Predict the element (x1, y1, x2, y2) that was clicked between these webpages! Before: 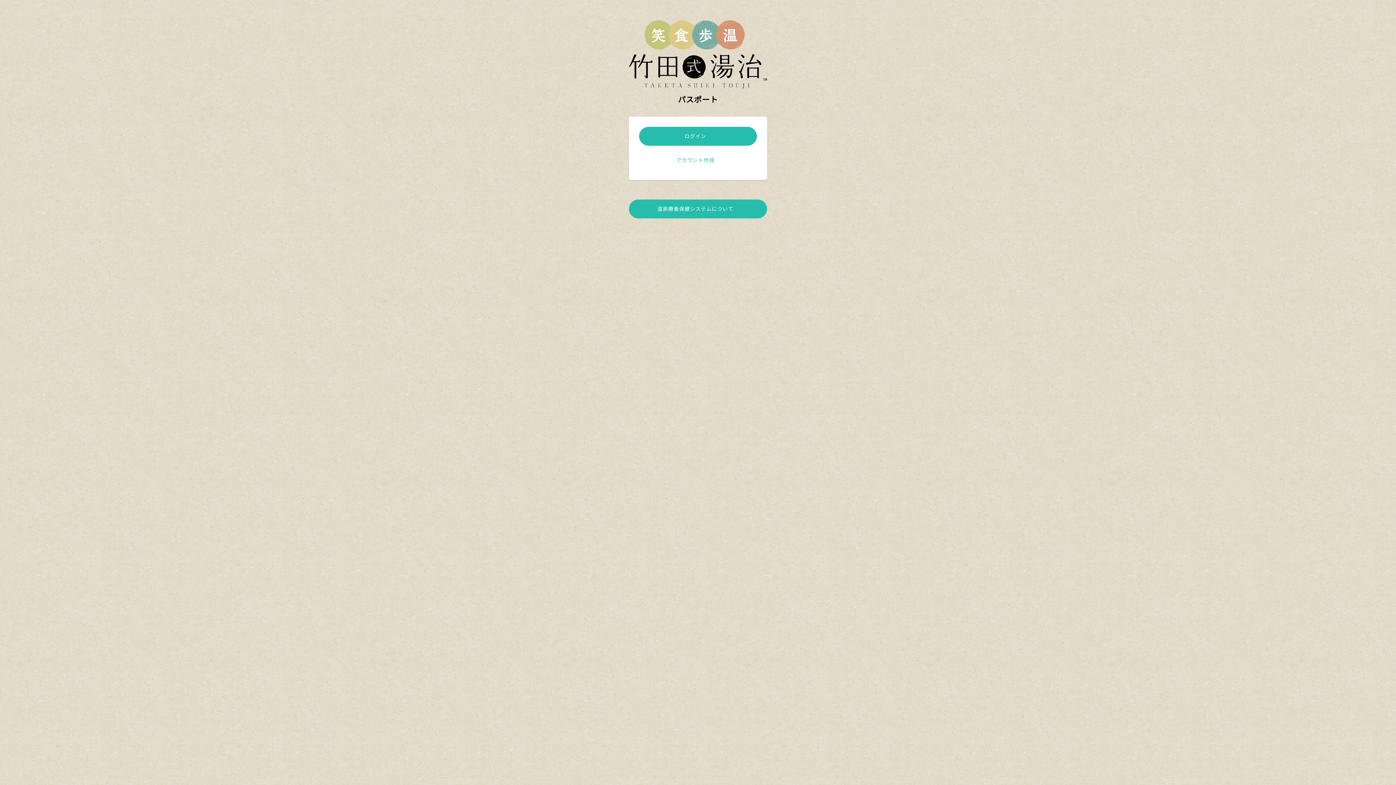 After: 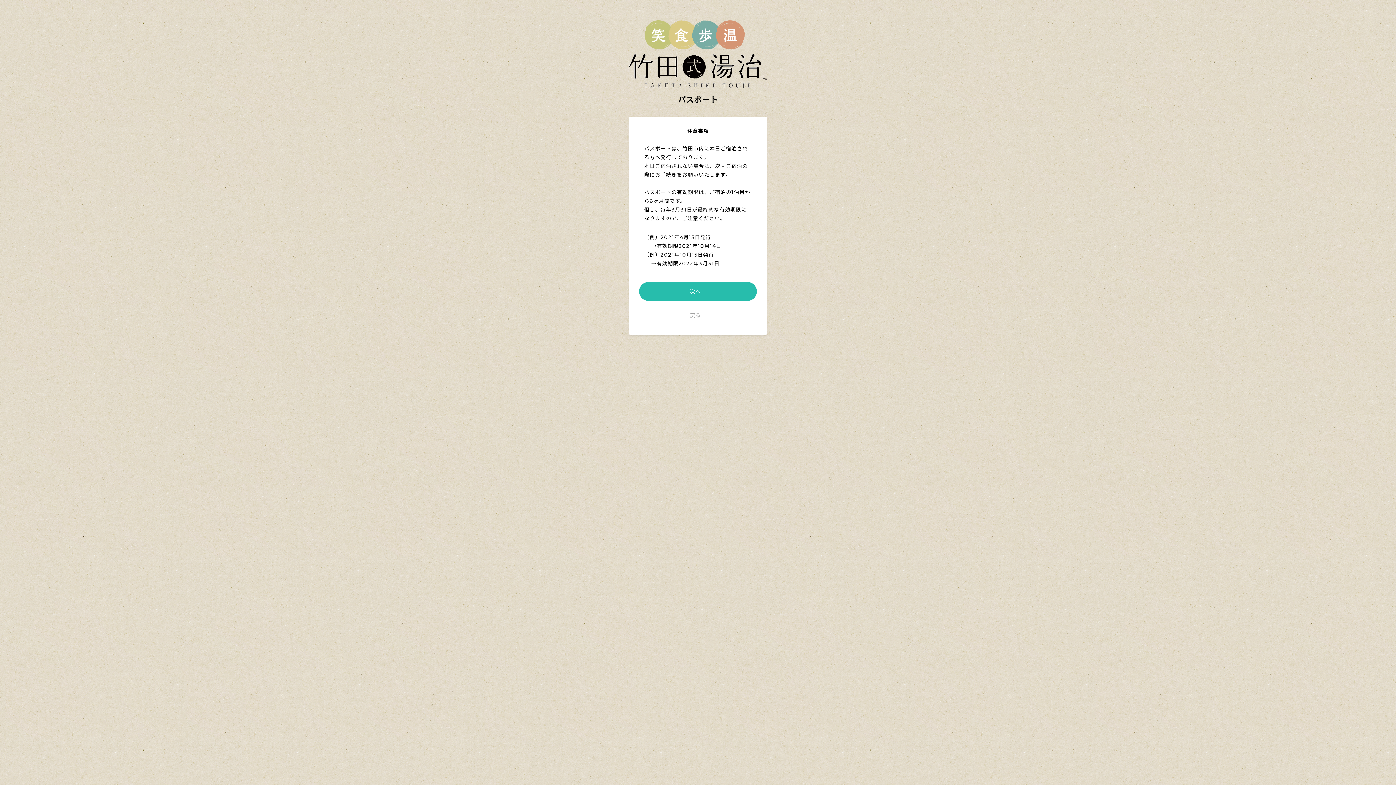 Action: bbox: (639, 150, 757, 169) label: アカウント作成